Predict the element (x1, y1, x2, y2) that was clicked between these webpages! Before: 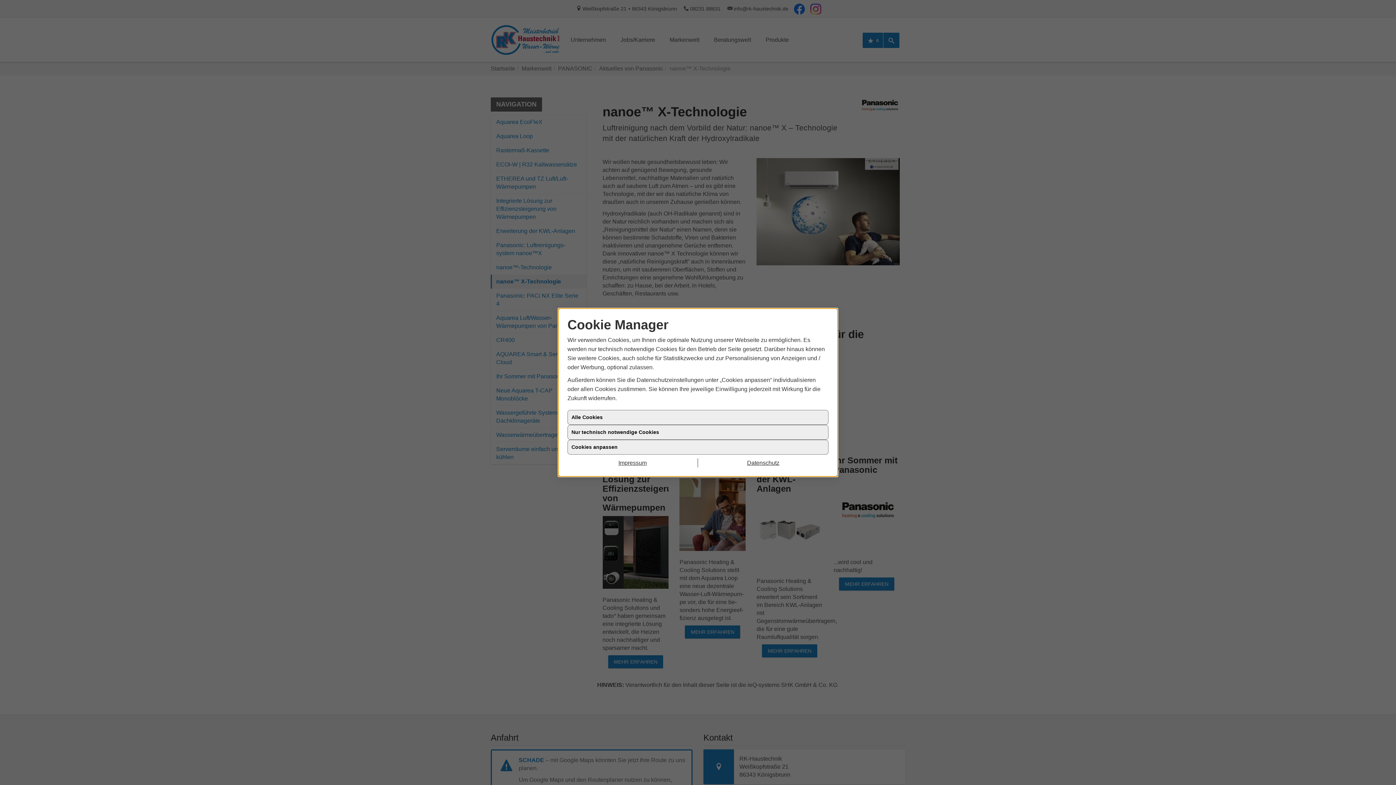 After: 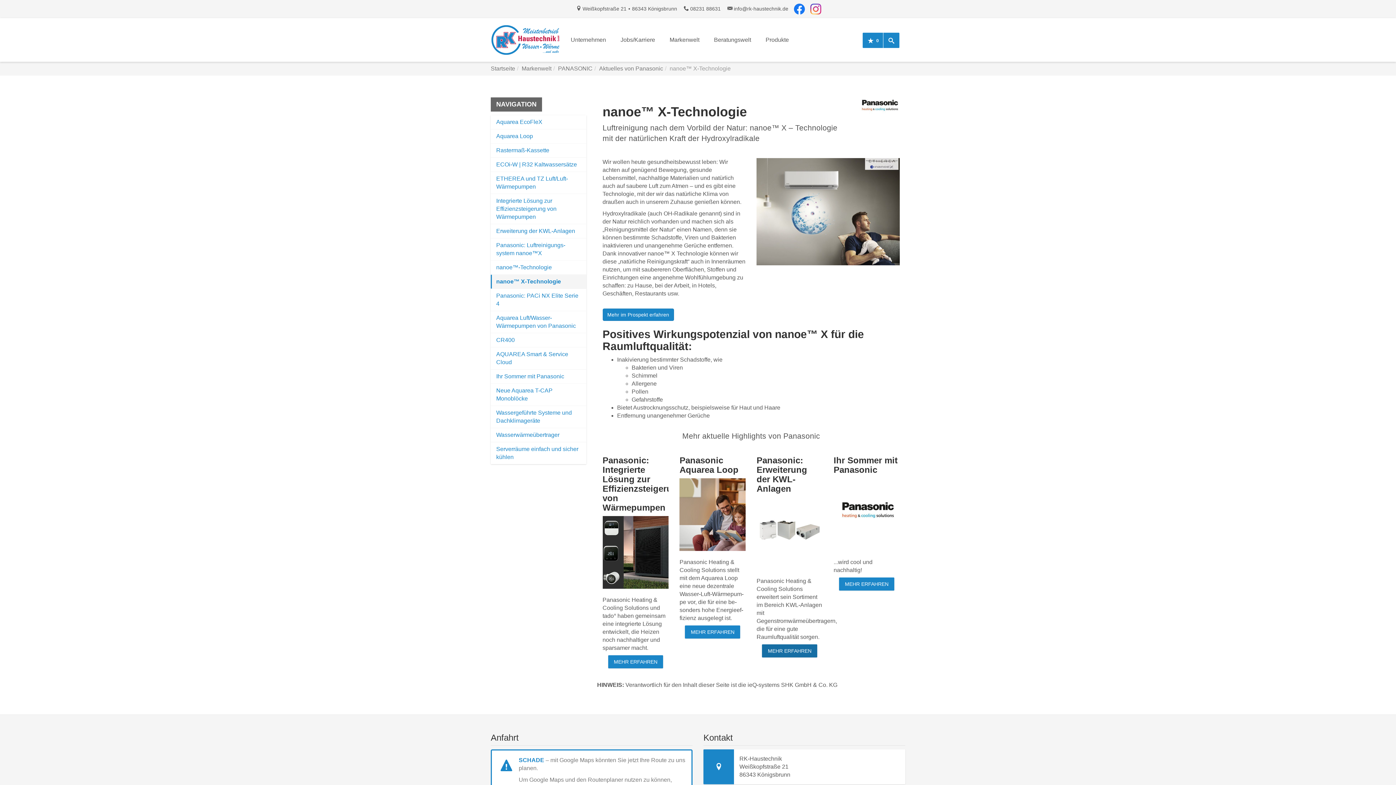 Action: label: Datenschutz bbox: (698, 458, 828, 467)